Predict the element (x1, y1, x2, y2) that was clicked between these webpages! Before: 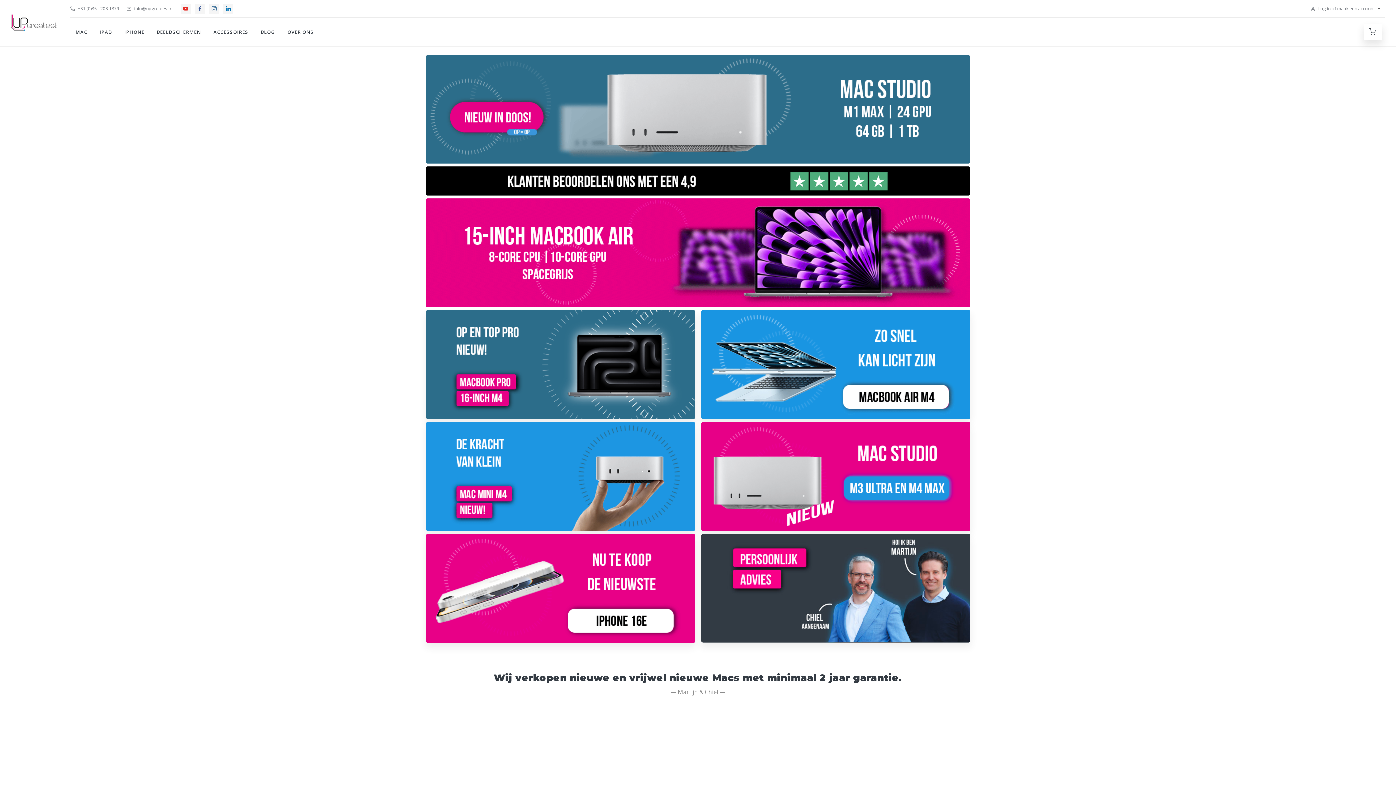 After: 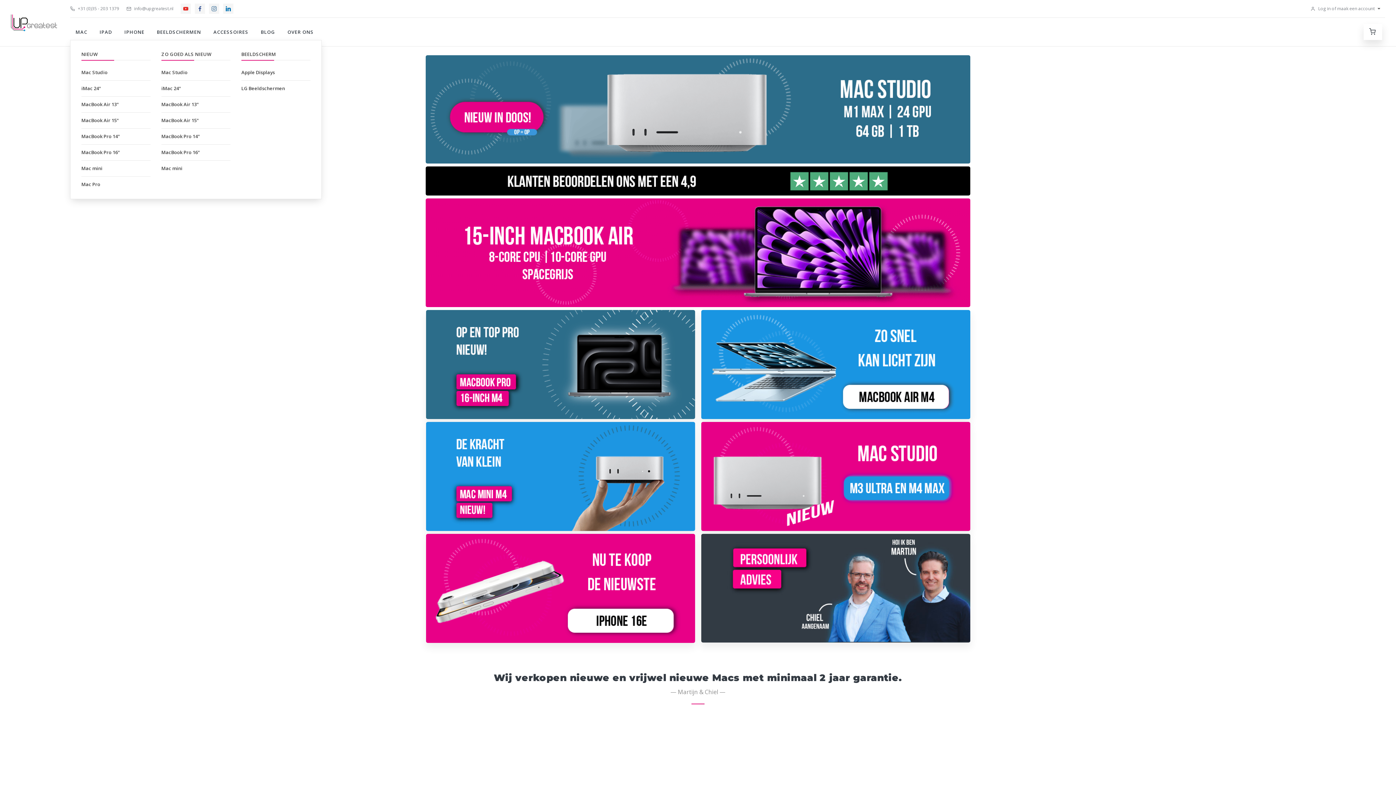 Action: bbox: (70, 24, 92, 40) label: MAC